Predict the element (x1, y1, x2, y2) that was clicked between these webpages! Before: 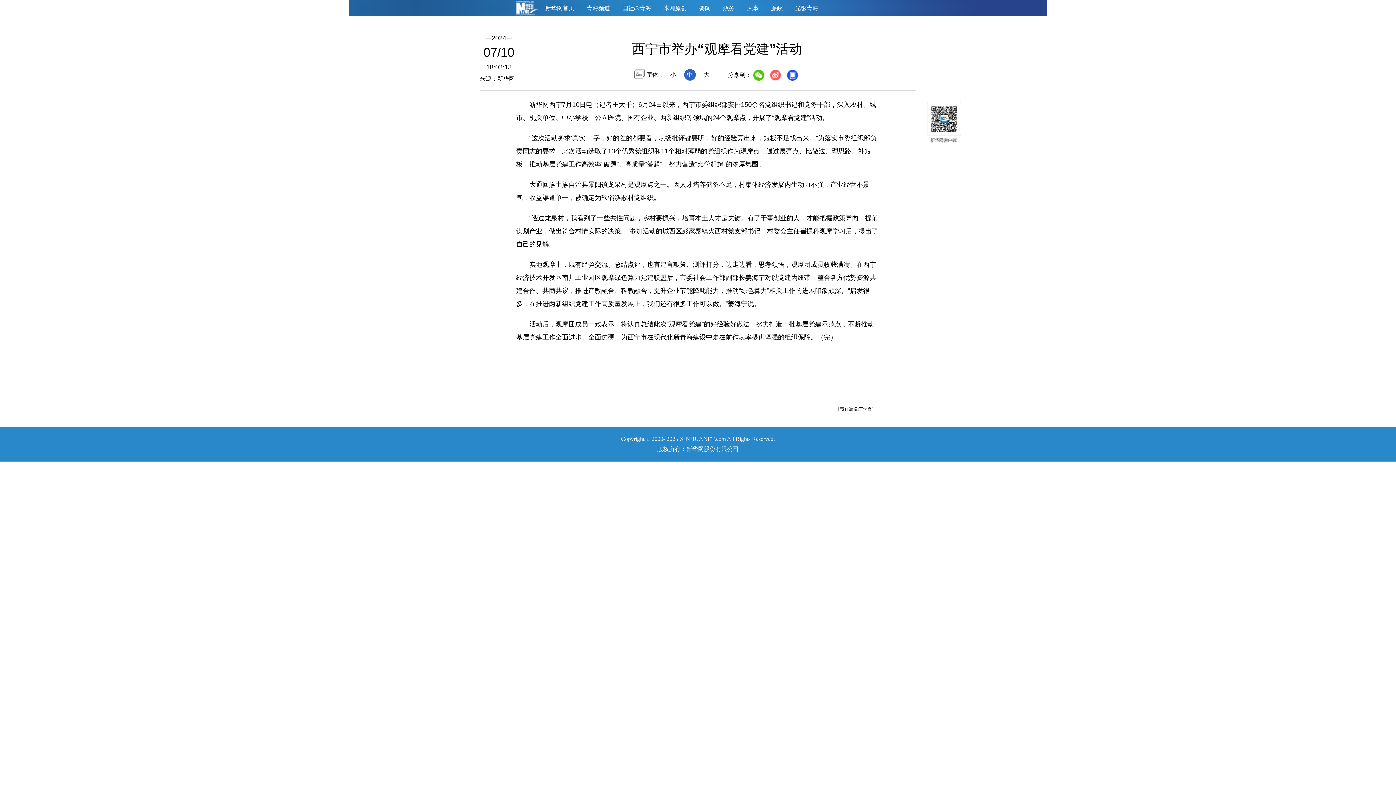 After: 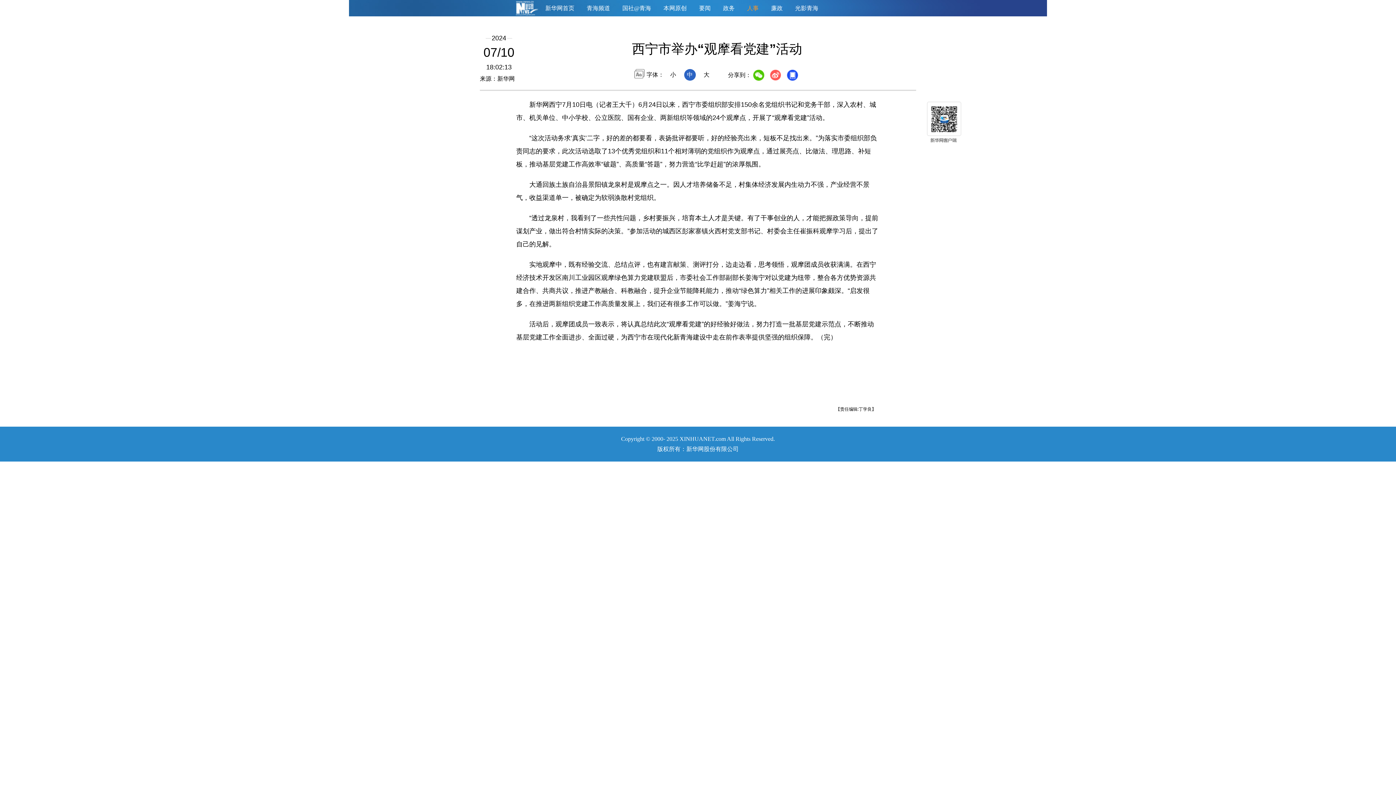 Action: bbox: (747, 5, 758, 11) label: 人事